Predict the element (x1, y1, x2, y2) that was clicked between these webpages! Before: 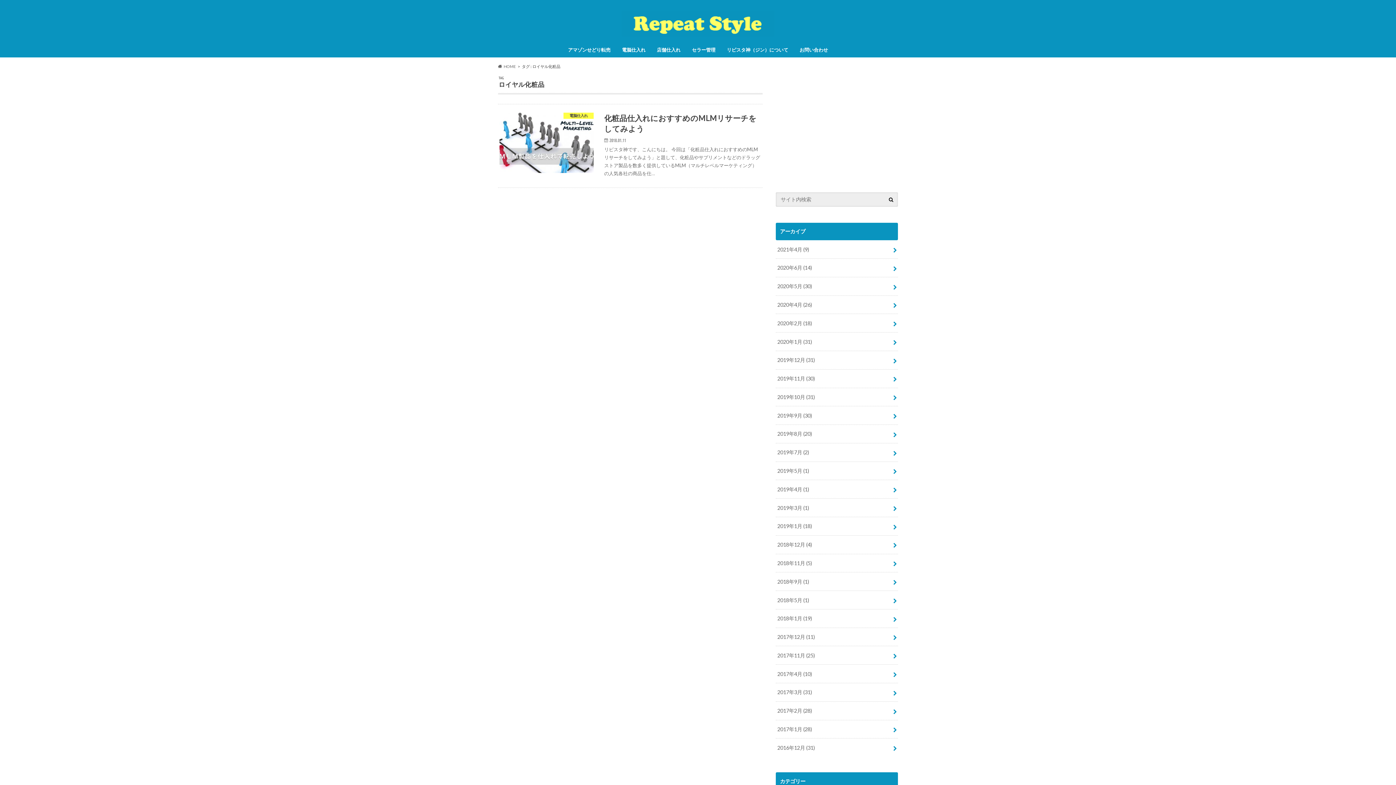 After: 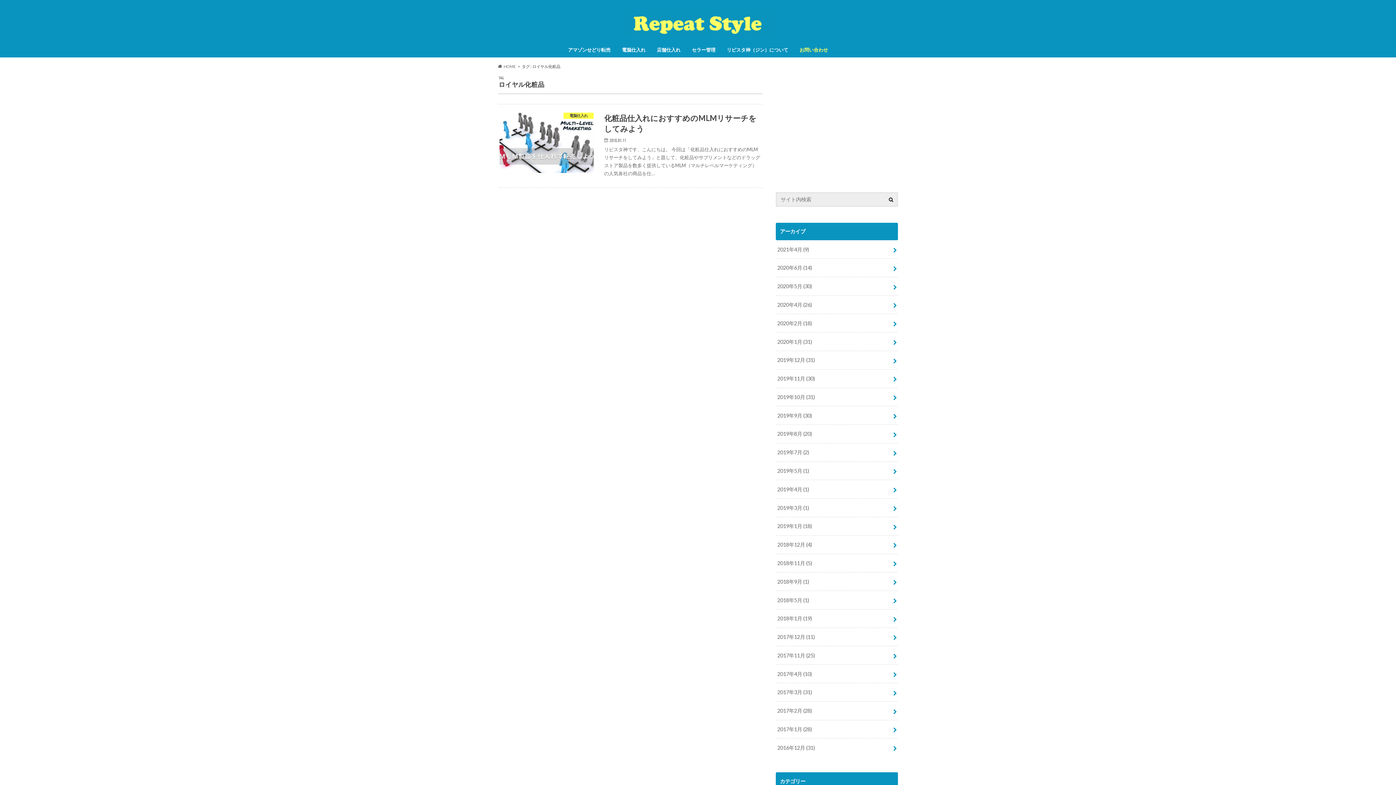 Action: label: お問い合わせ bbox: (794, 45, 833, 55)